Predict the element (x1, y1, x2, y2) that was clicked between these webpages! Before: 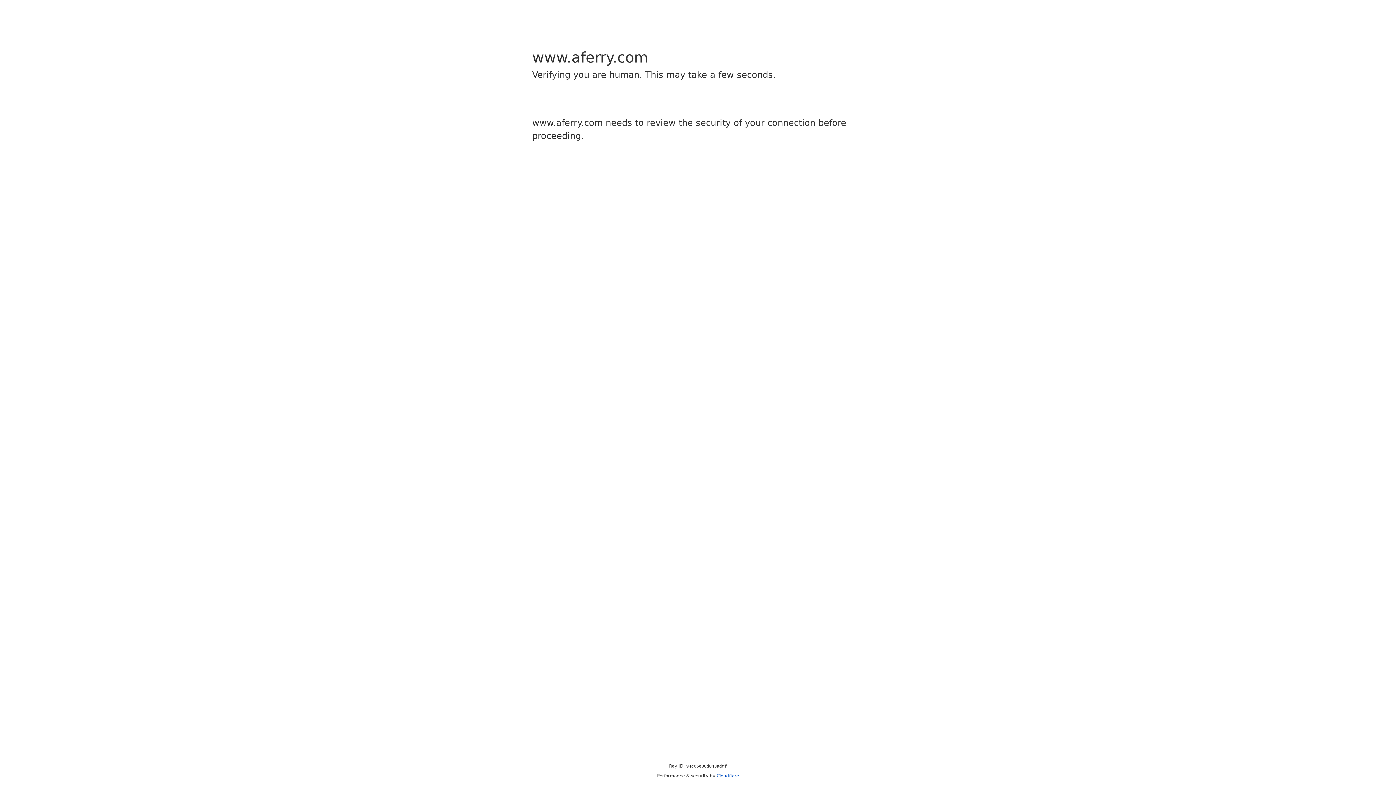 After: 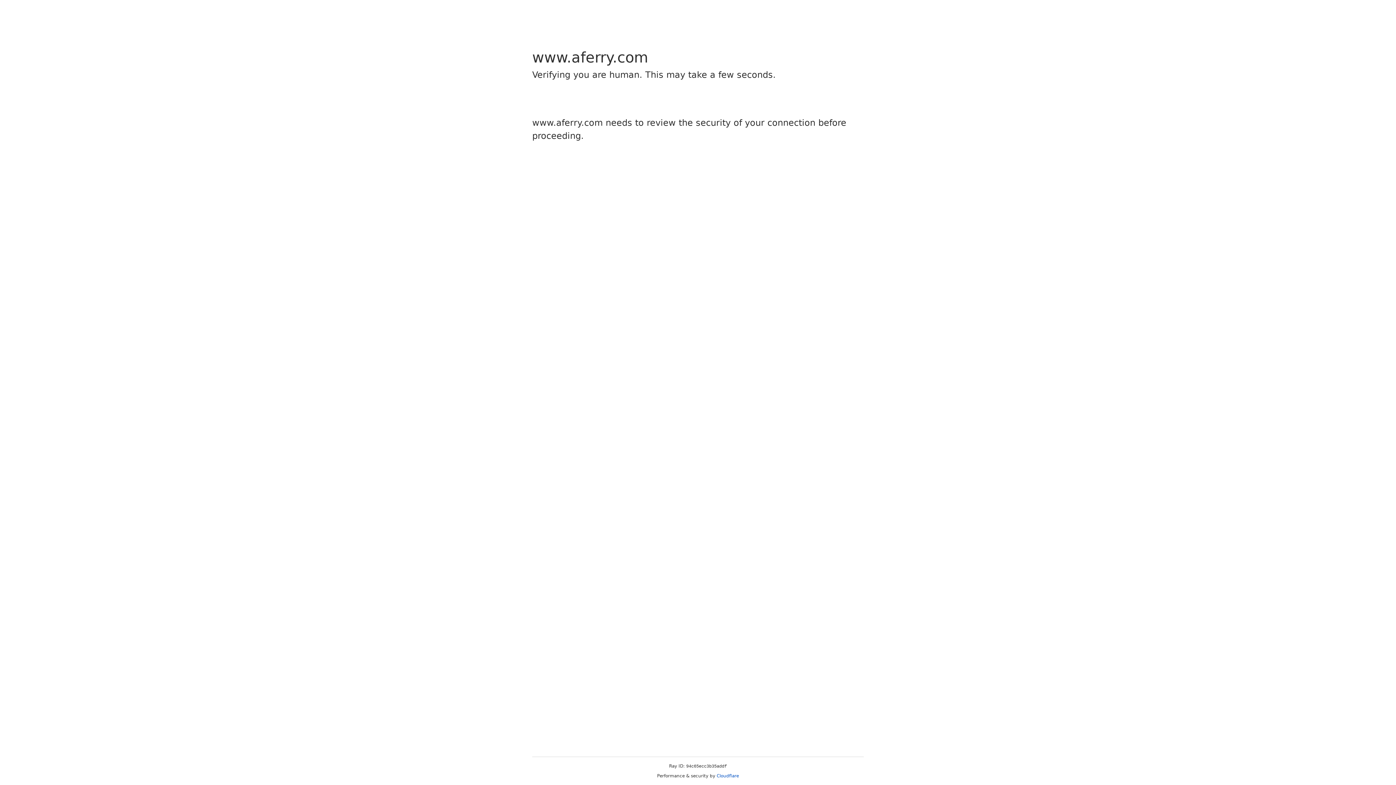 Action: label: Cloudflare bbox: (716, 773, 739, 778)